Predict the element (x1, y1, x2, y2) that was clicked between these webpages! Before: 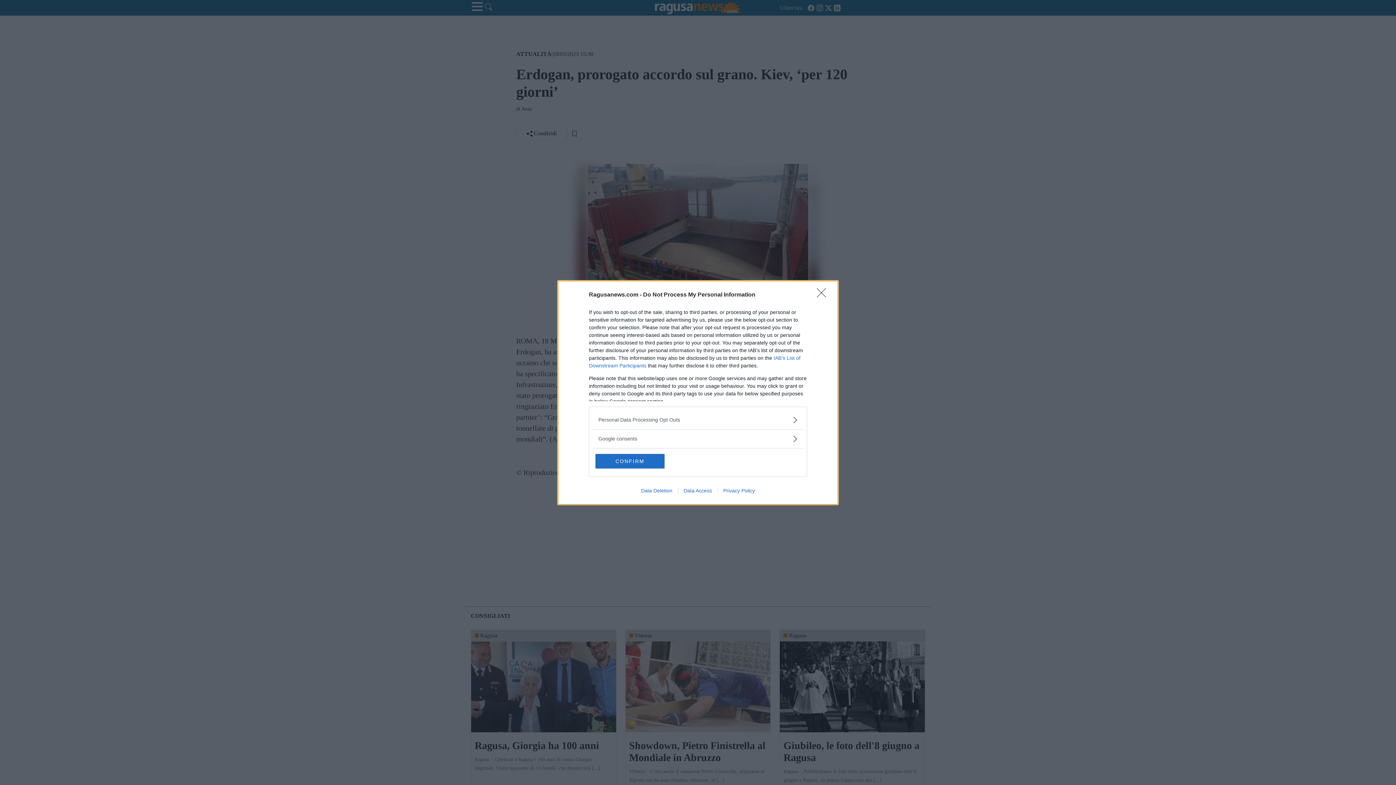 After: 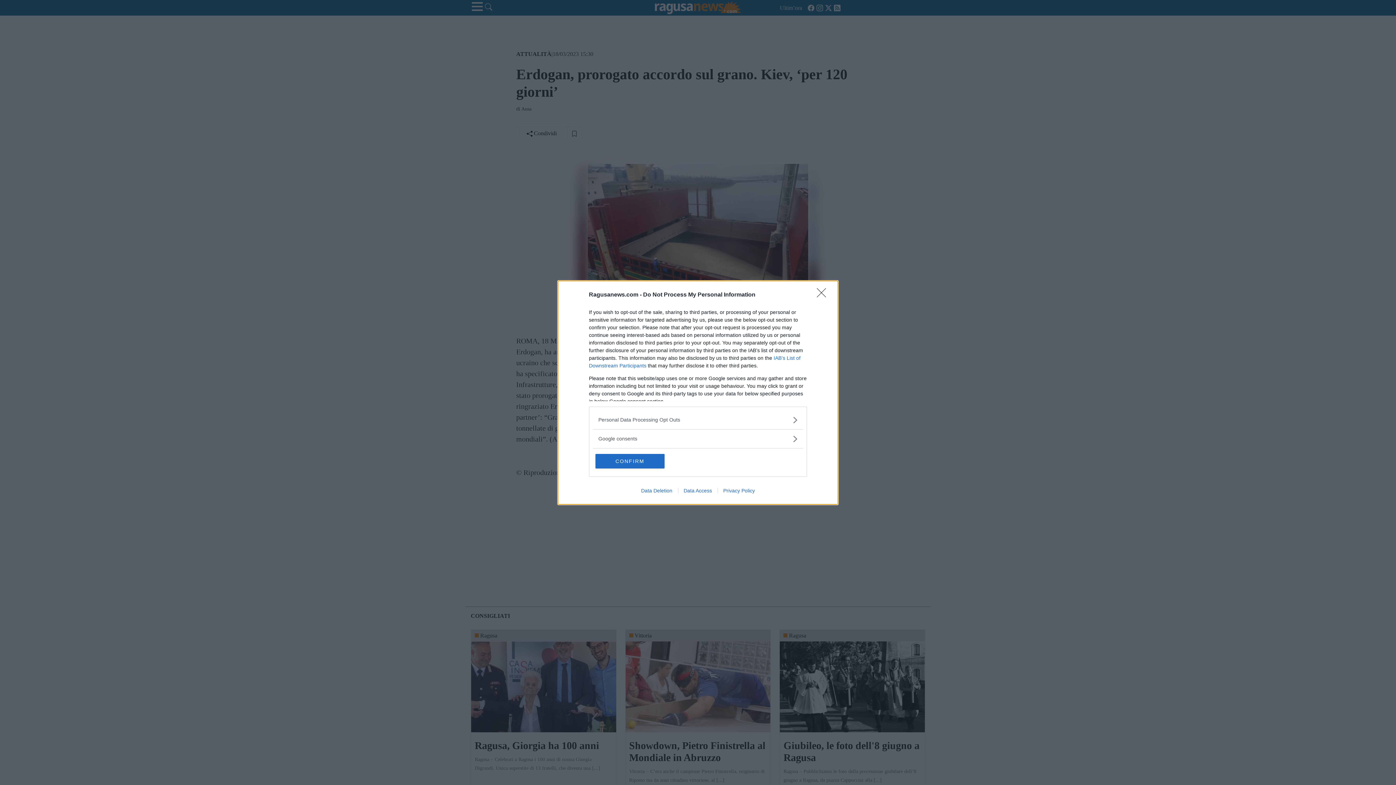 Action: bbox: (678, 487, 717, 493) label: Data Access